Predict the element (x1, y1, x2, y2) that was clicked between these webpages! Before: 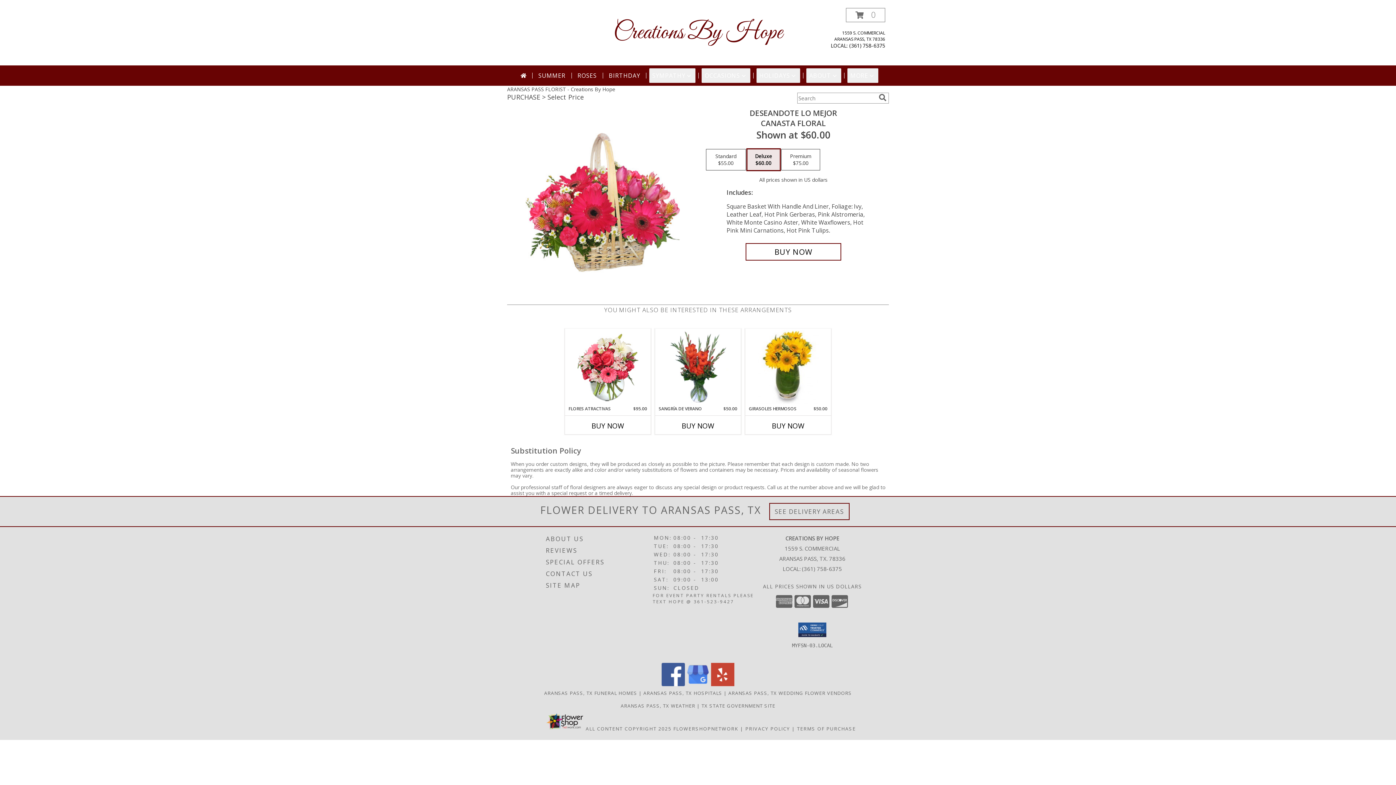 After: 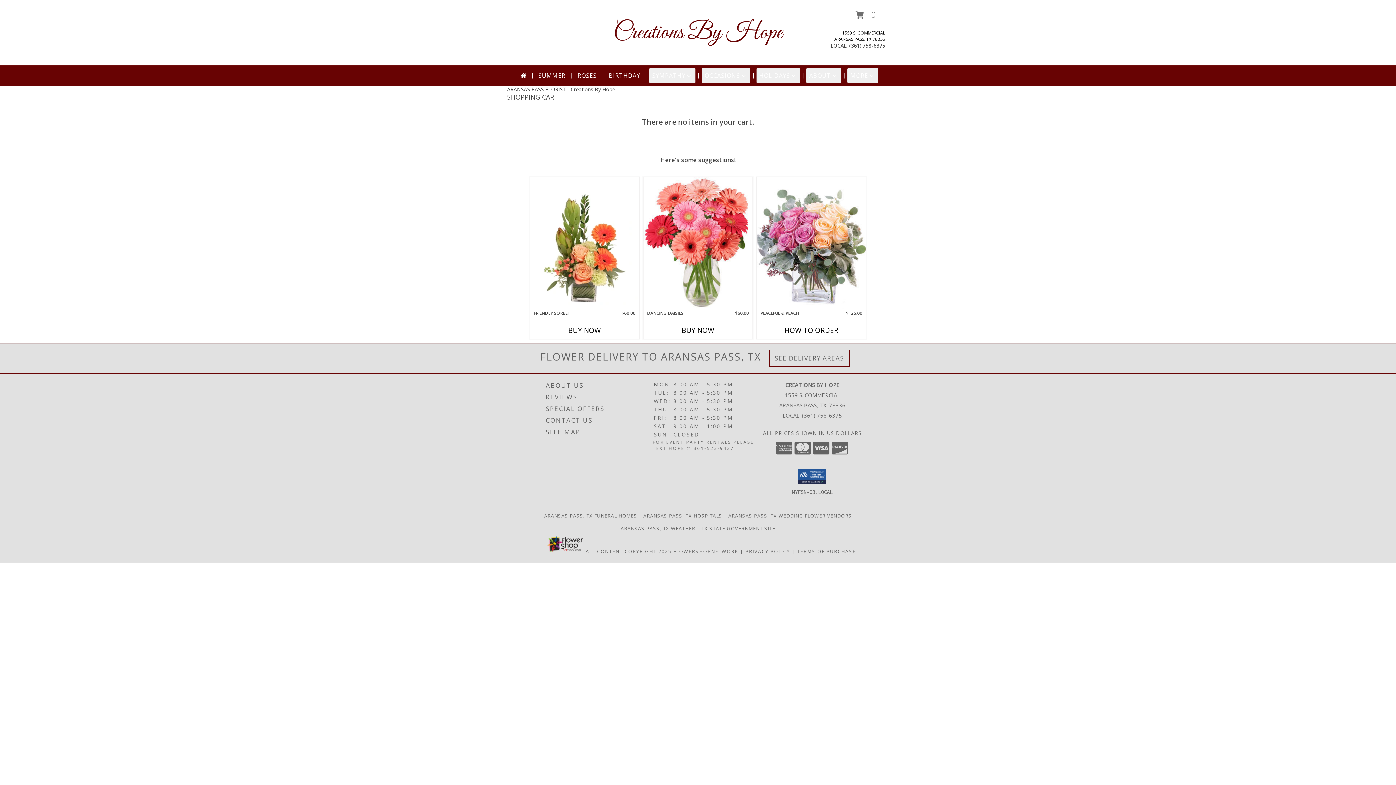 Action: label: View Items in Cart bbox: (846, 8, 885, 22)